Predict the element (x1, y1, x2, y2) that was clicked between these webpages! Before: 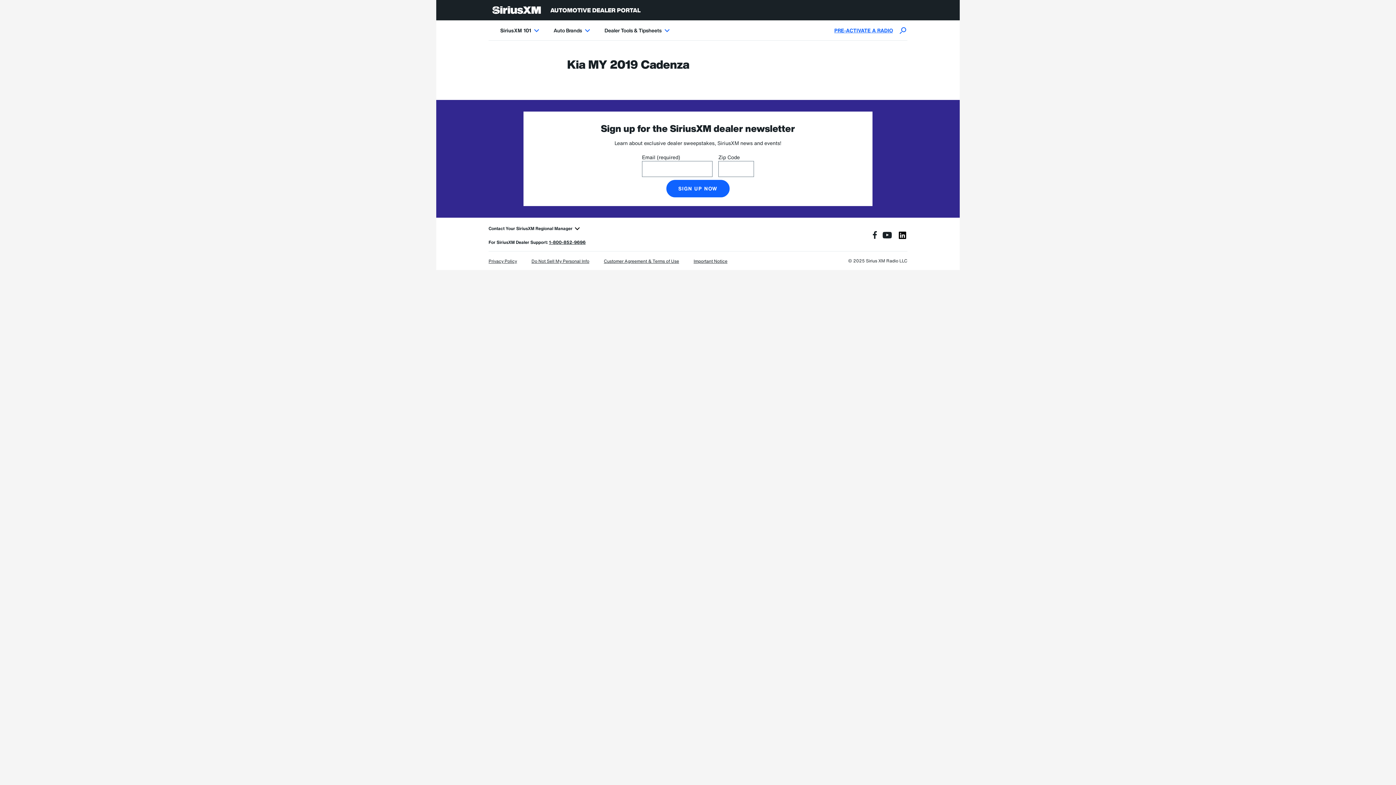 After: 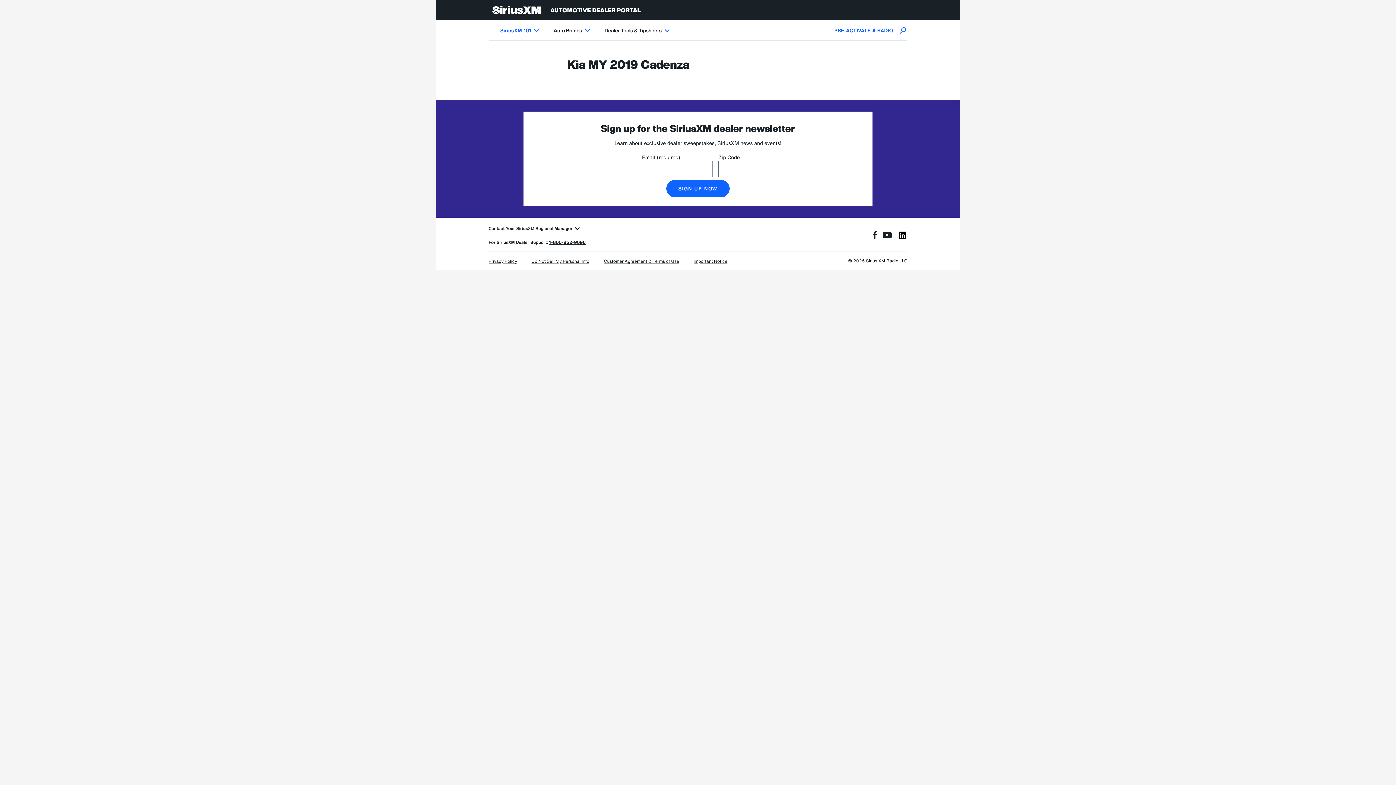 Action: bbox: (500, 27, 539, 33) label: SiriusXM 101